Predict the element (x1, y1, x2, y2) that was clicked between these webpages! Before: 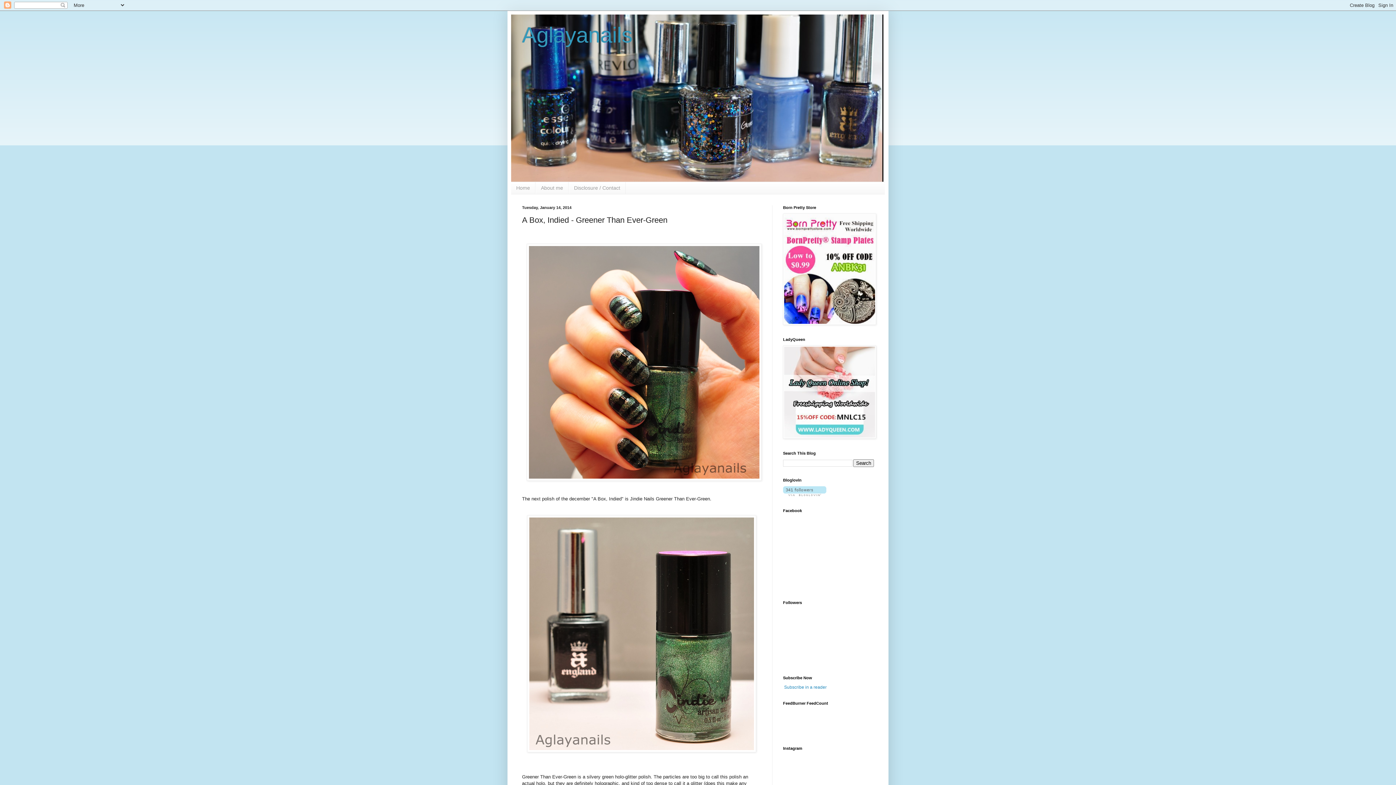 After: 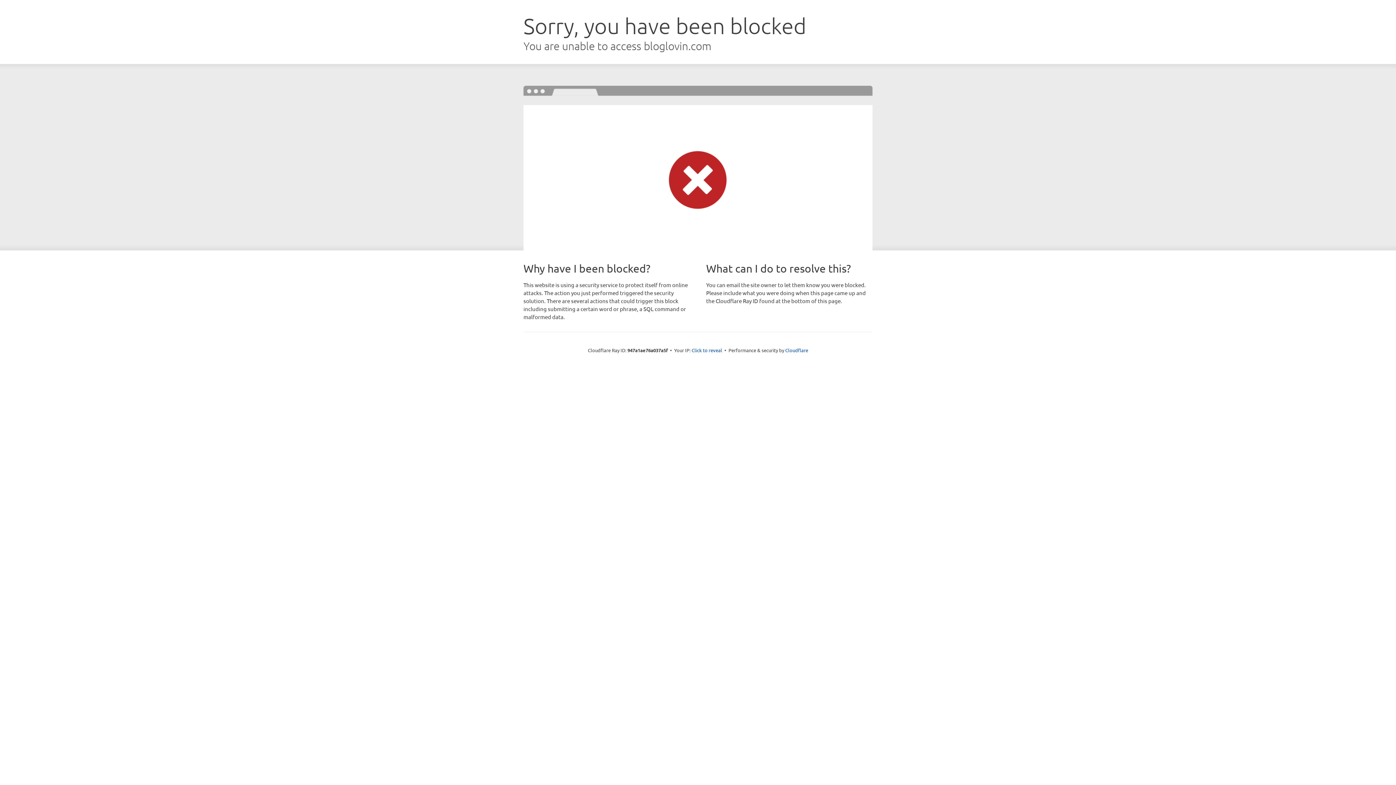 Action: bbox: (783, 492, 826, 497)